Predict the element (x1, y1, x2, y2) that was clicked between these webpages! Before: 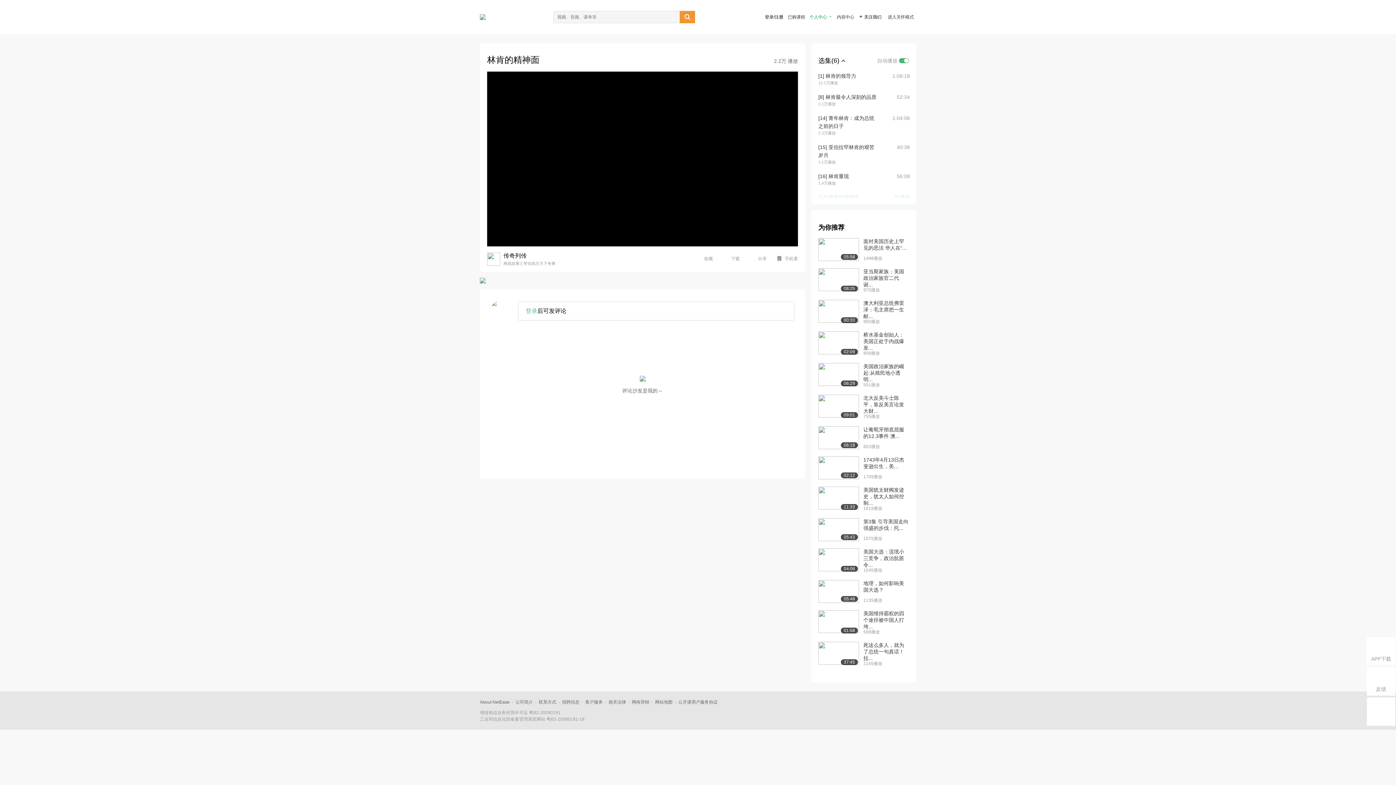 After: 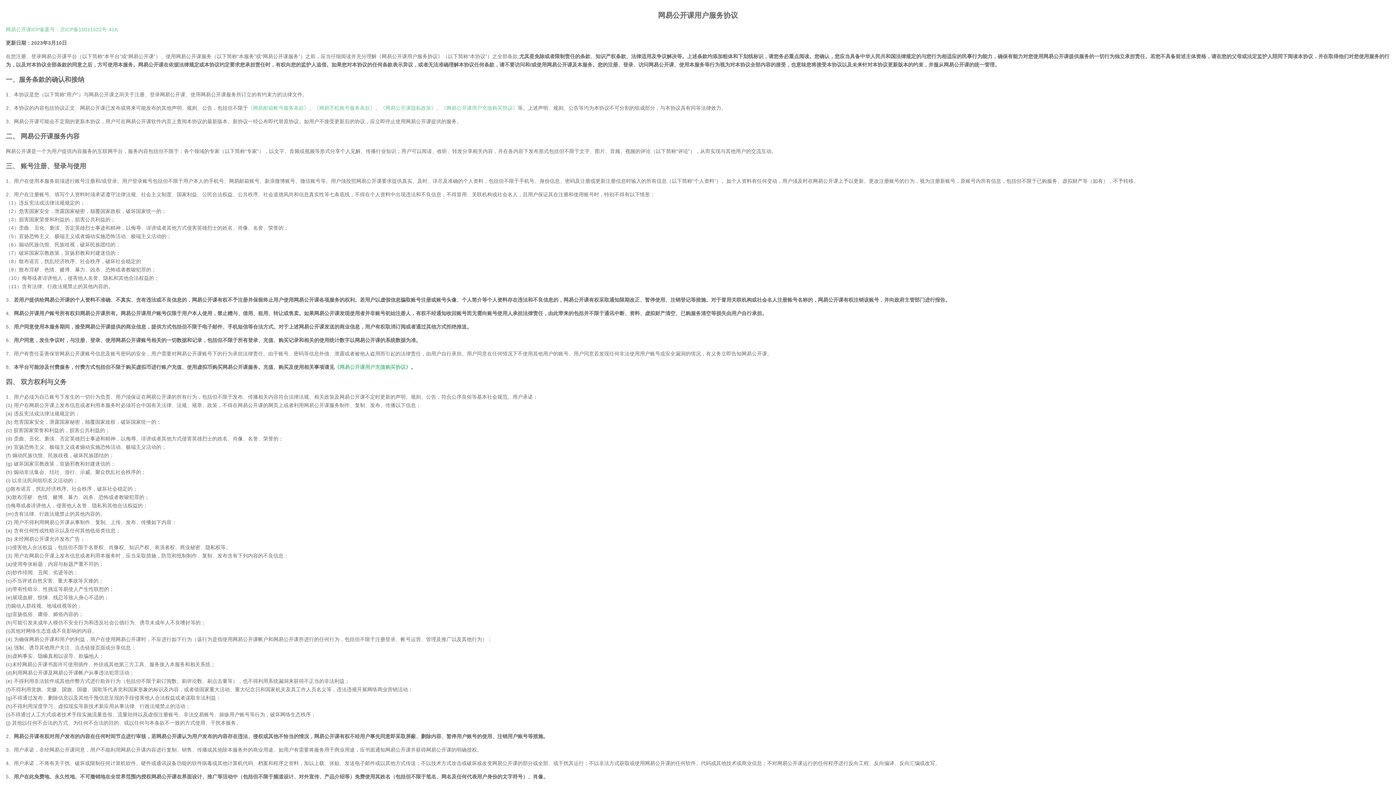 Action: label: 公开课用户服务协议 bbox: (678, 700, 717, 705)